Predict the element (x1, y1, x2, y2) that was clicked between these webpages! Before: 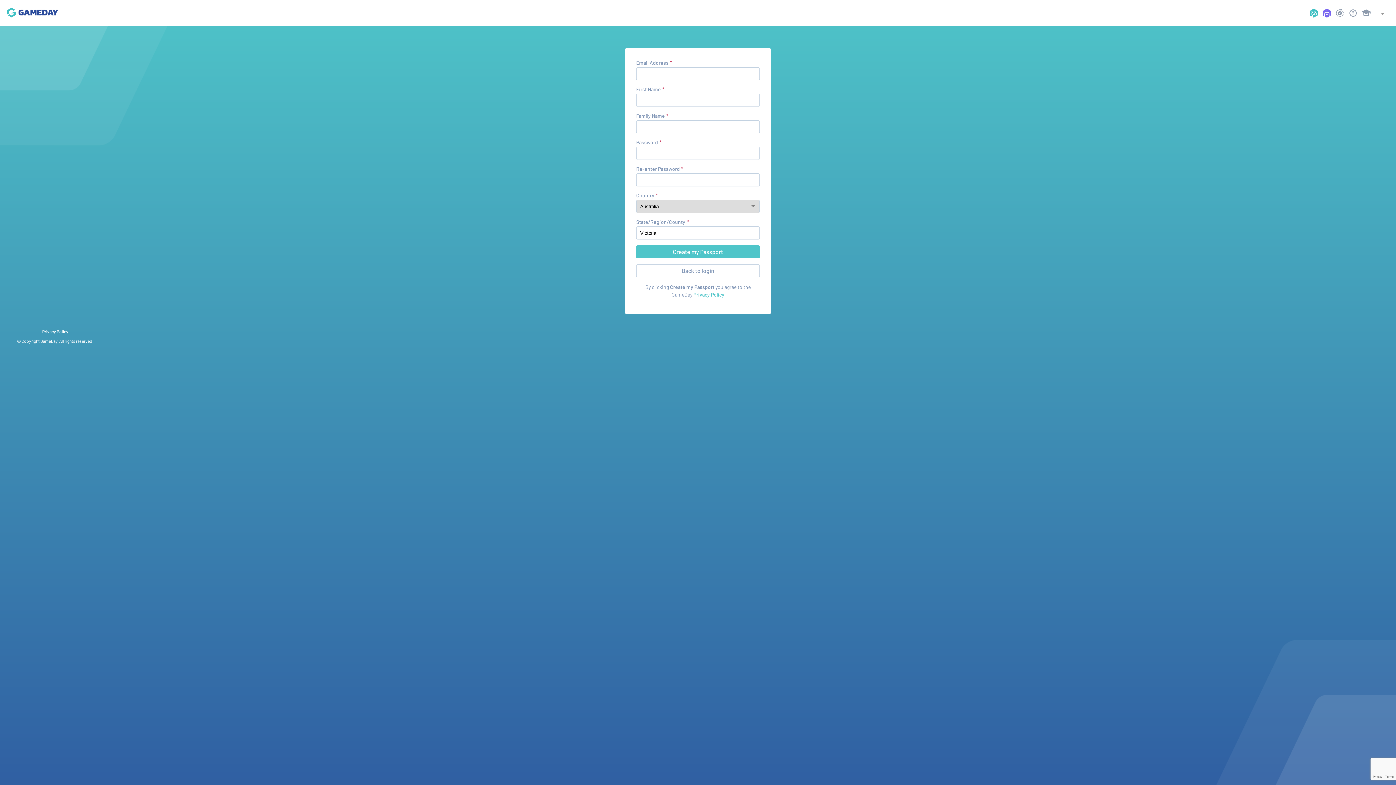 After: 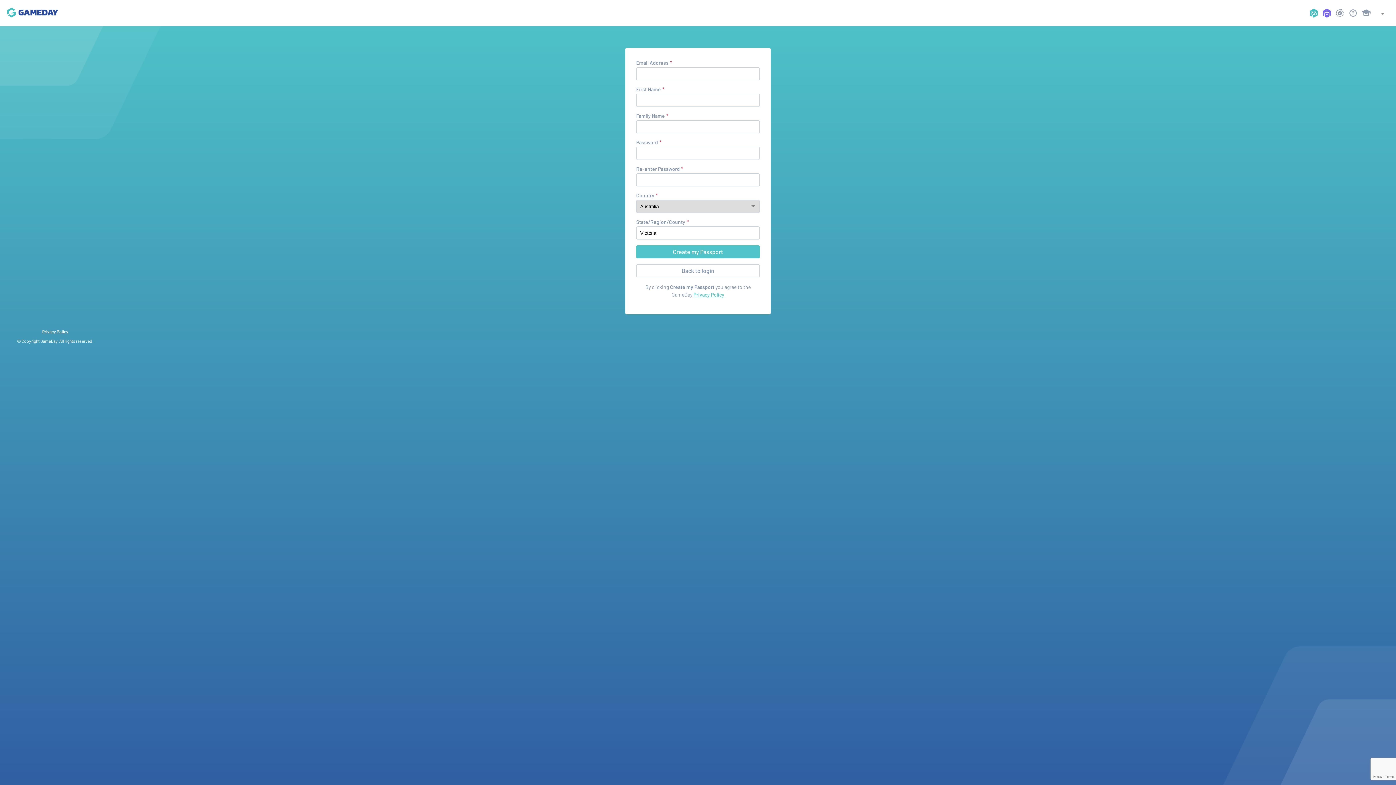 Action: label: Privacy Policy bbox: (42, 329, 68, 334)